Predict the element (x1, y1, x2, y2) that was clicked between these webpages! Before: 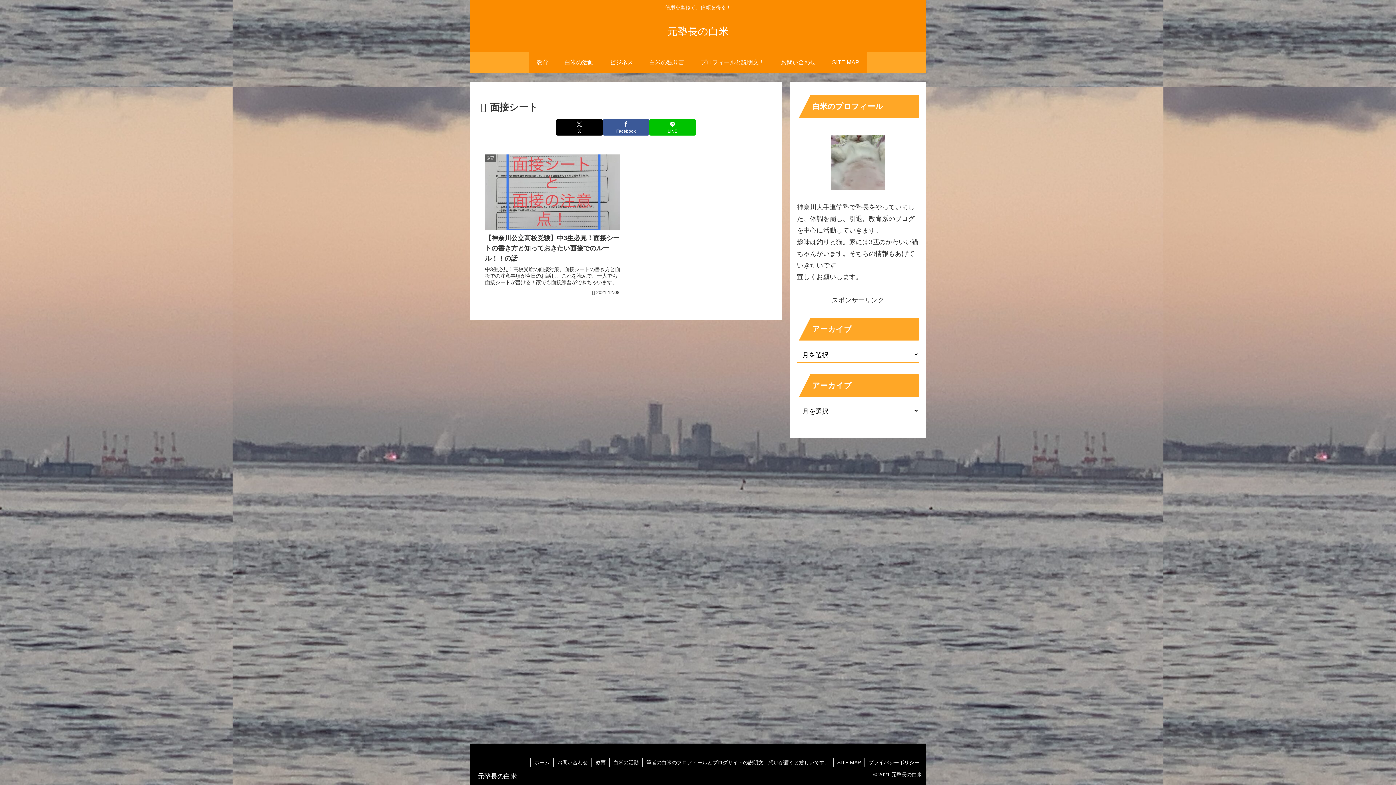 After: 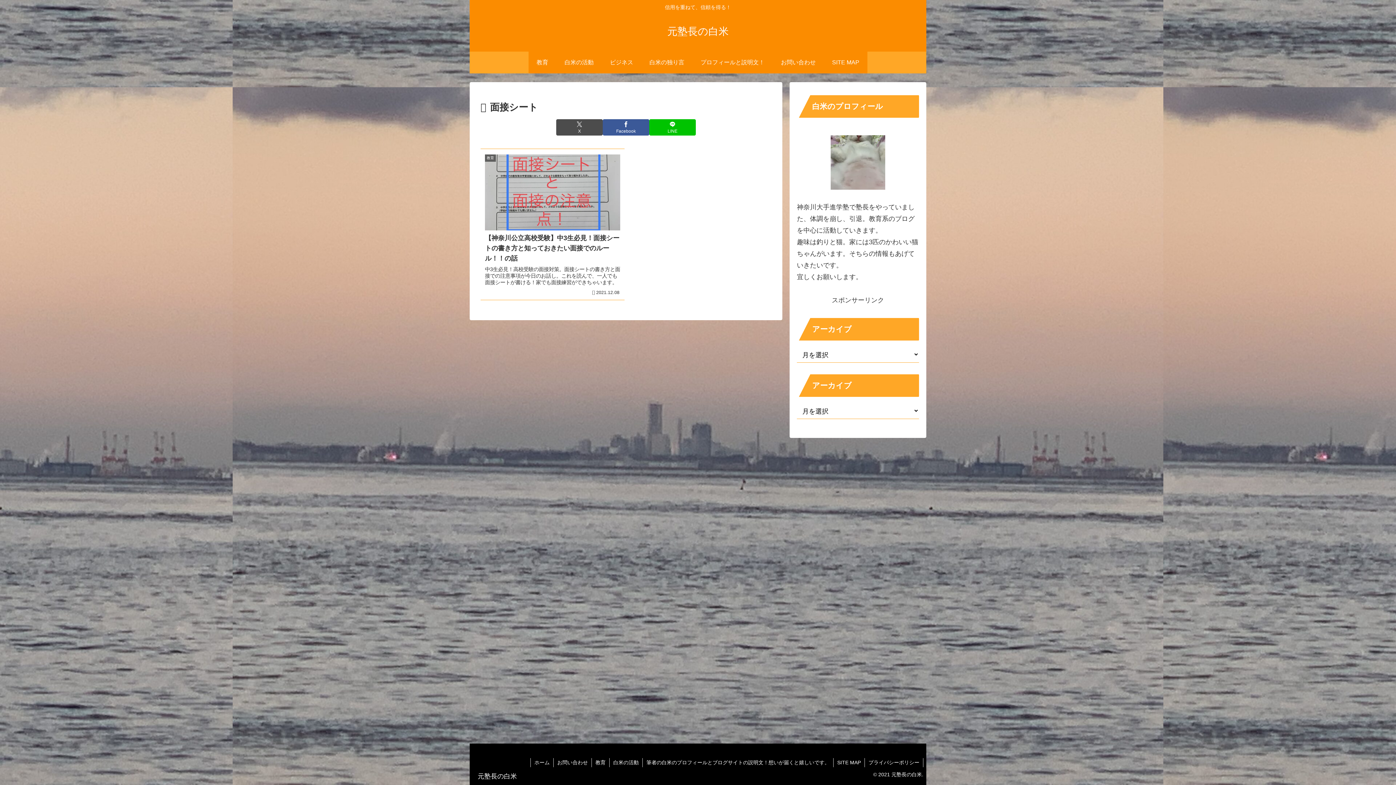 Action: label: Xでシェア bbox: (556, 119, 602, 135)